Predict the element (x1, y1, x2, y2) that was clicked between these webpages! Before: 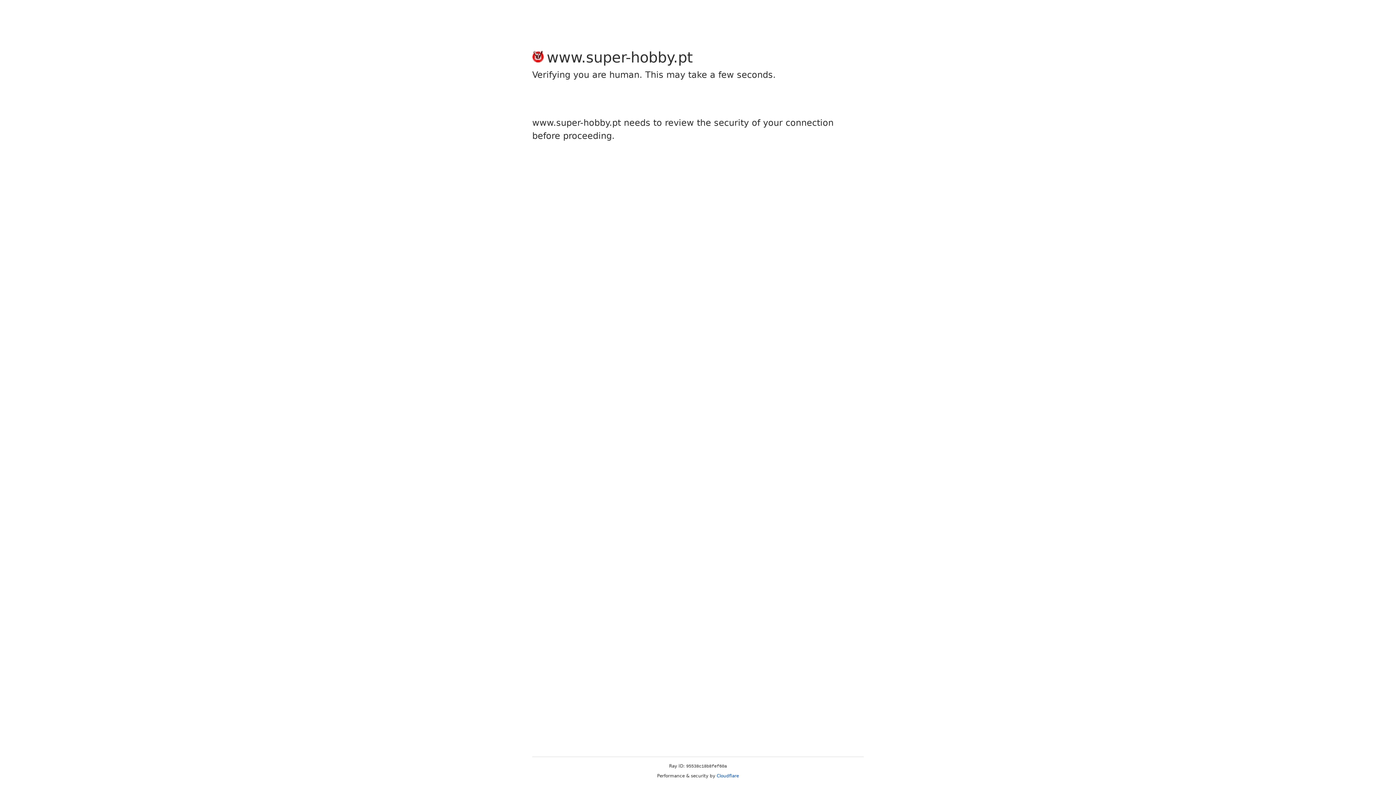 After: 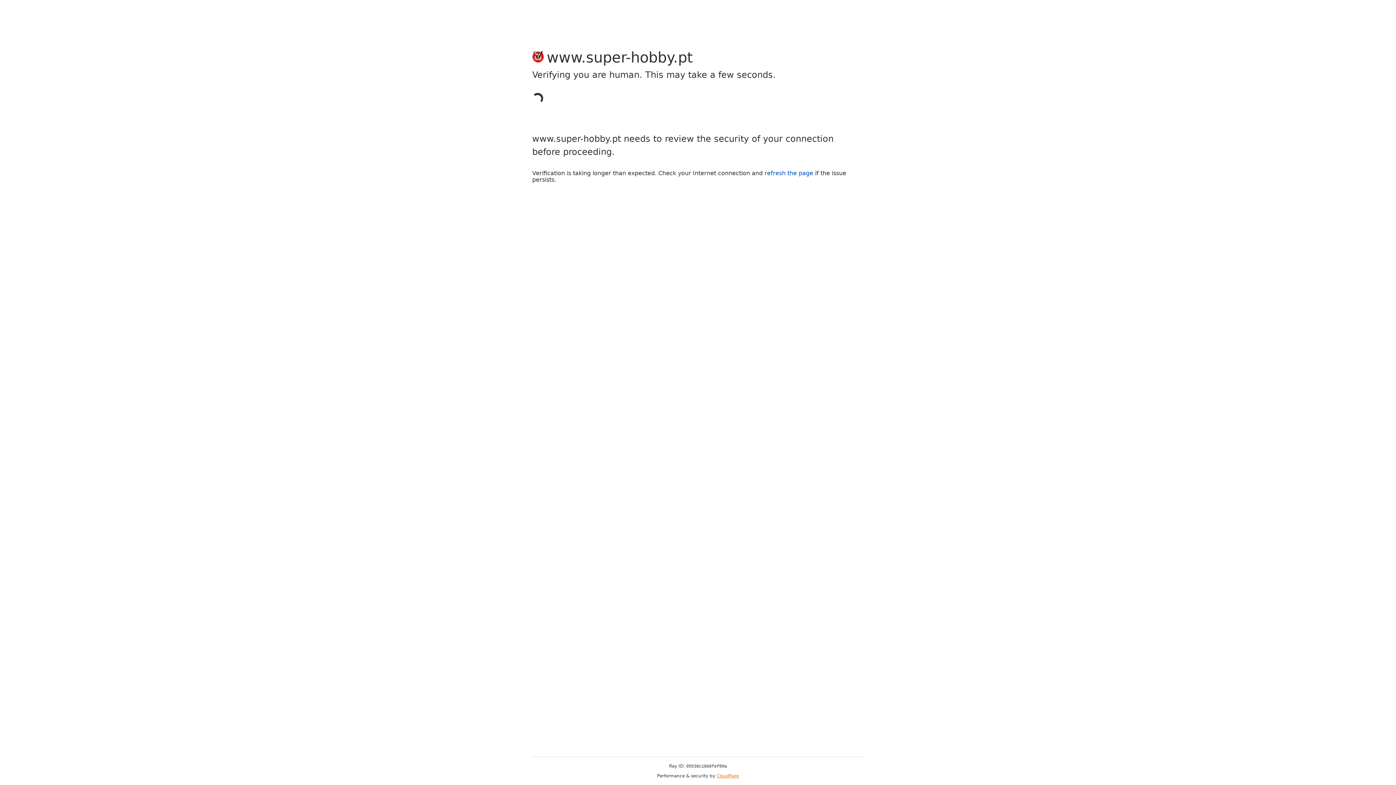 Action: bbox: (716, 773, 739, 778) label: Cloudflare